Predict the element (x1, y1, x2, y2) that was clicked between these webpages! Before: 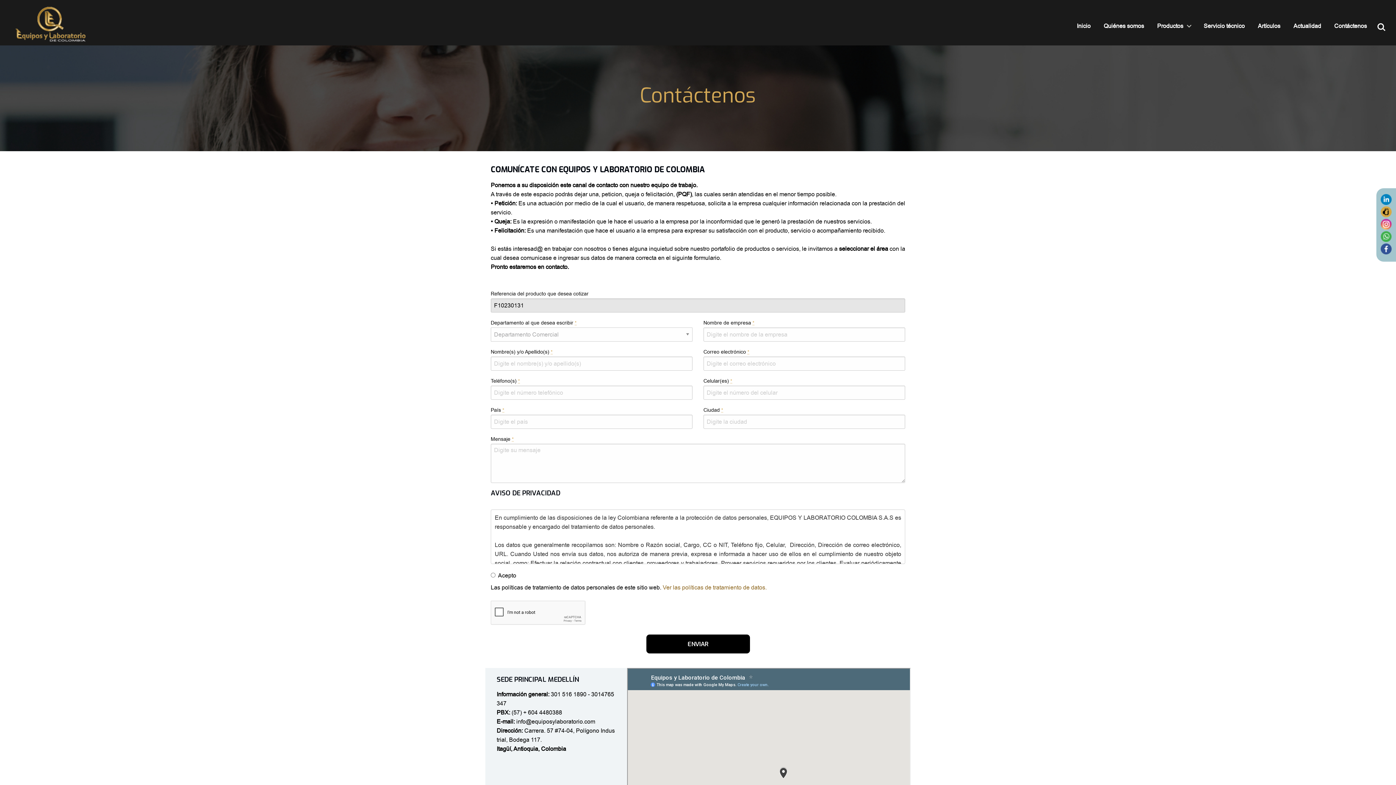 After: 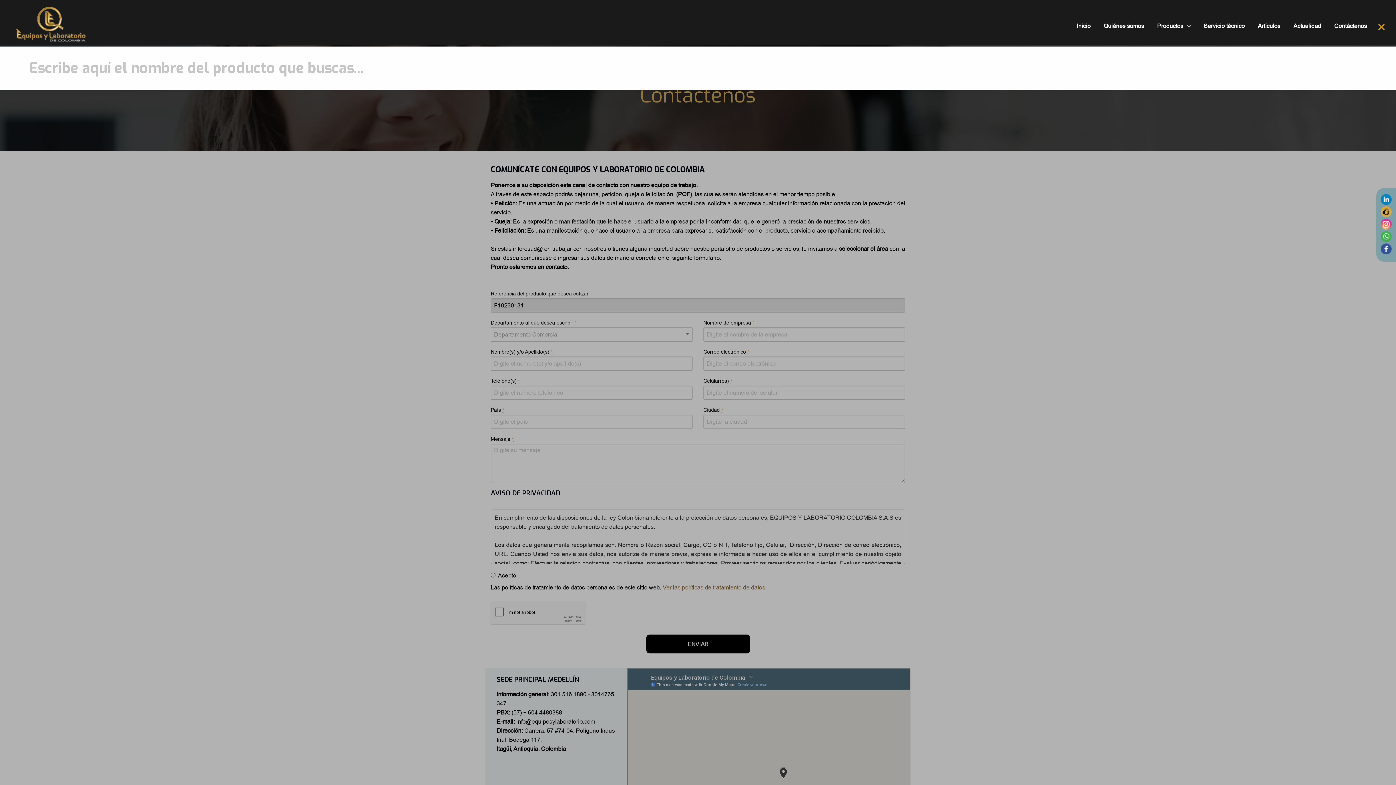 Action: bbox: (1373, 19, 1389, 35)